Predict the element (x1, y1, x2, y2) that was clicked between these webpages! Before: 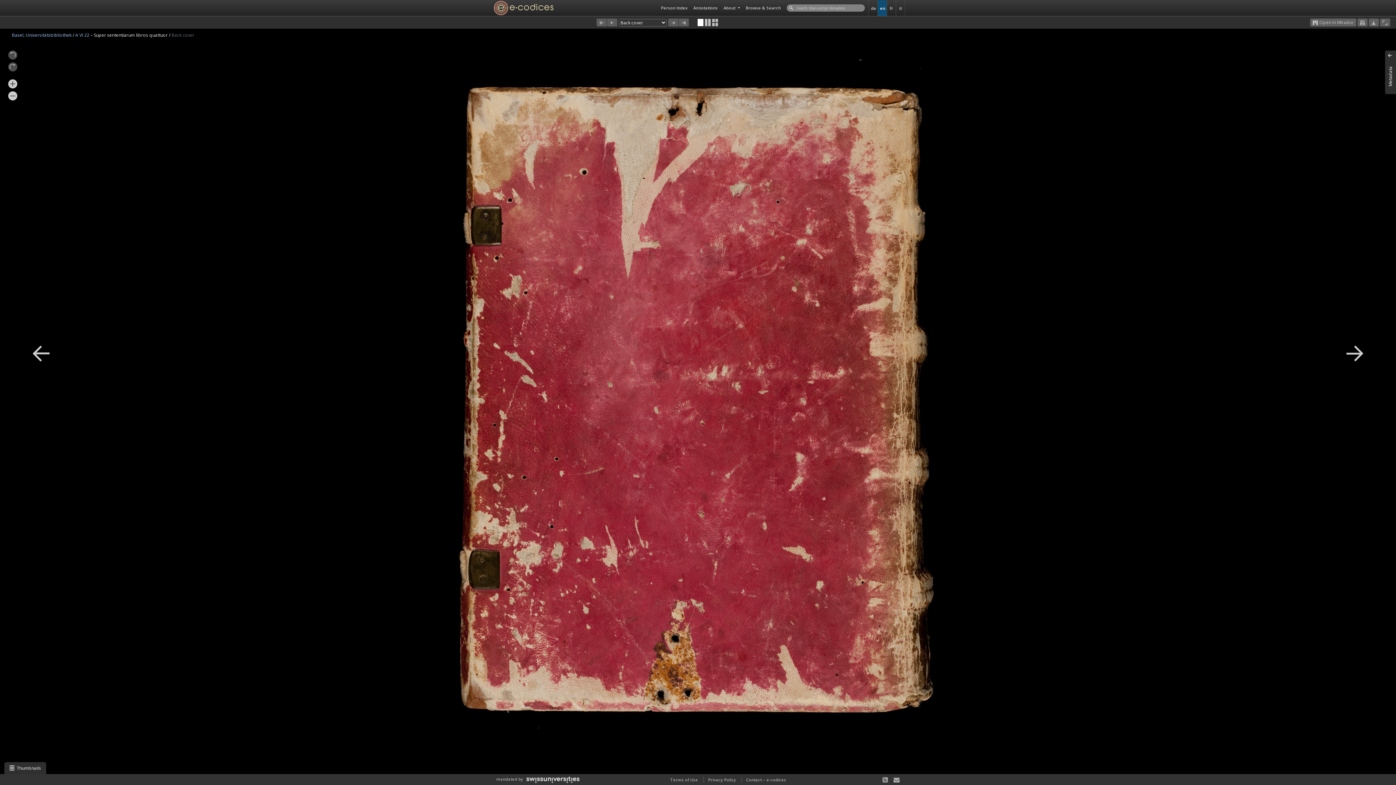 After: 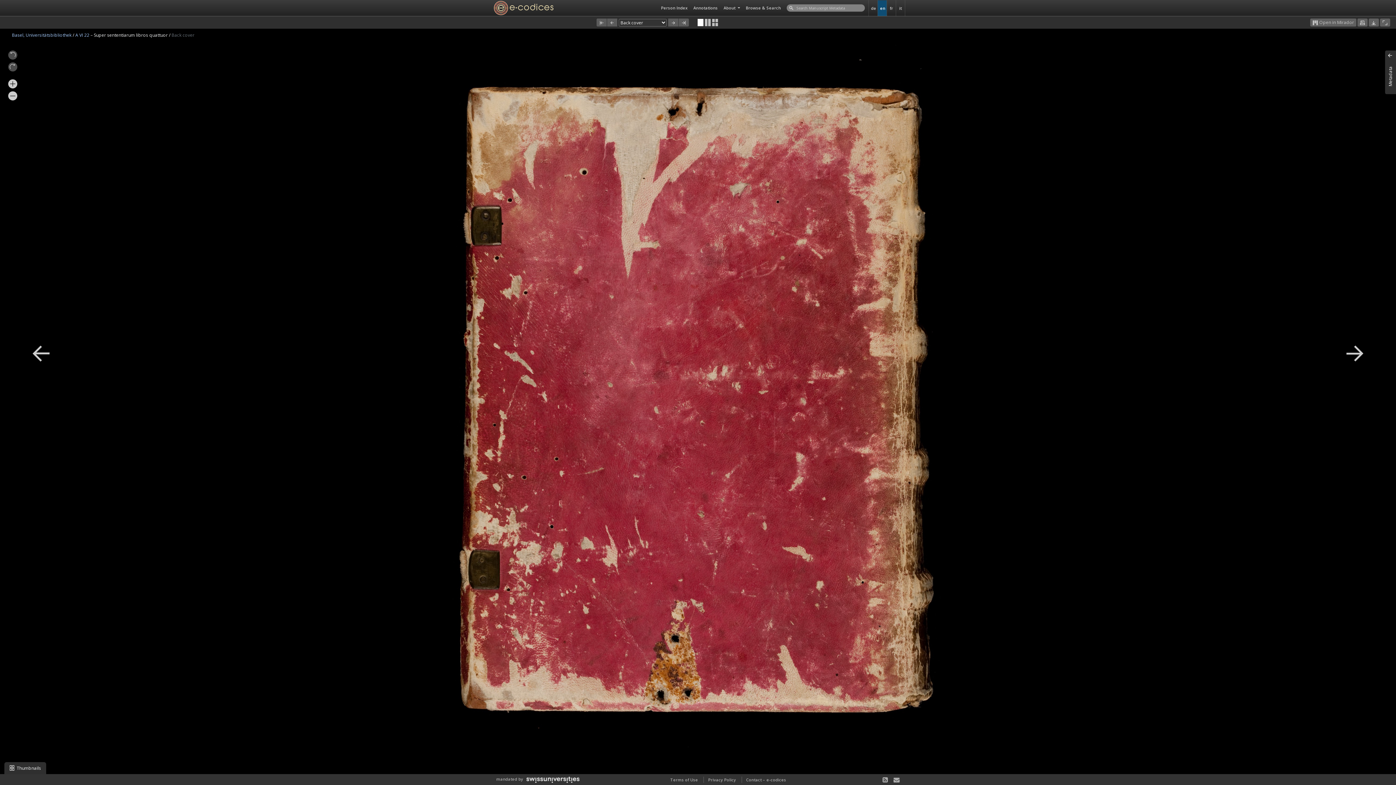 Action: bbox: (697, 18, 703, 25)